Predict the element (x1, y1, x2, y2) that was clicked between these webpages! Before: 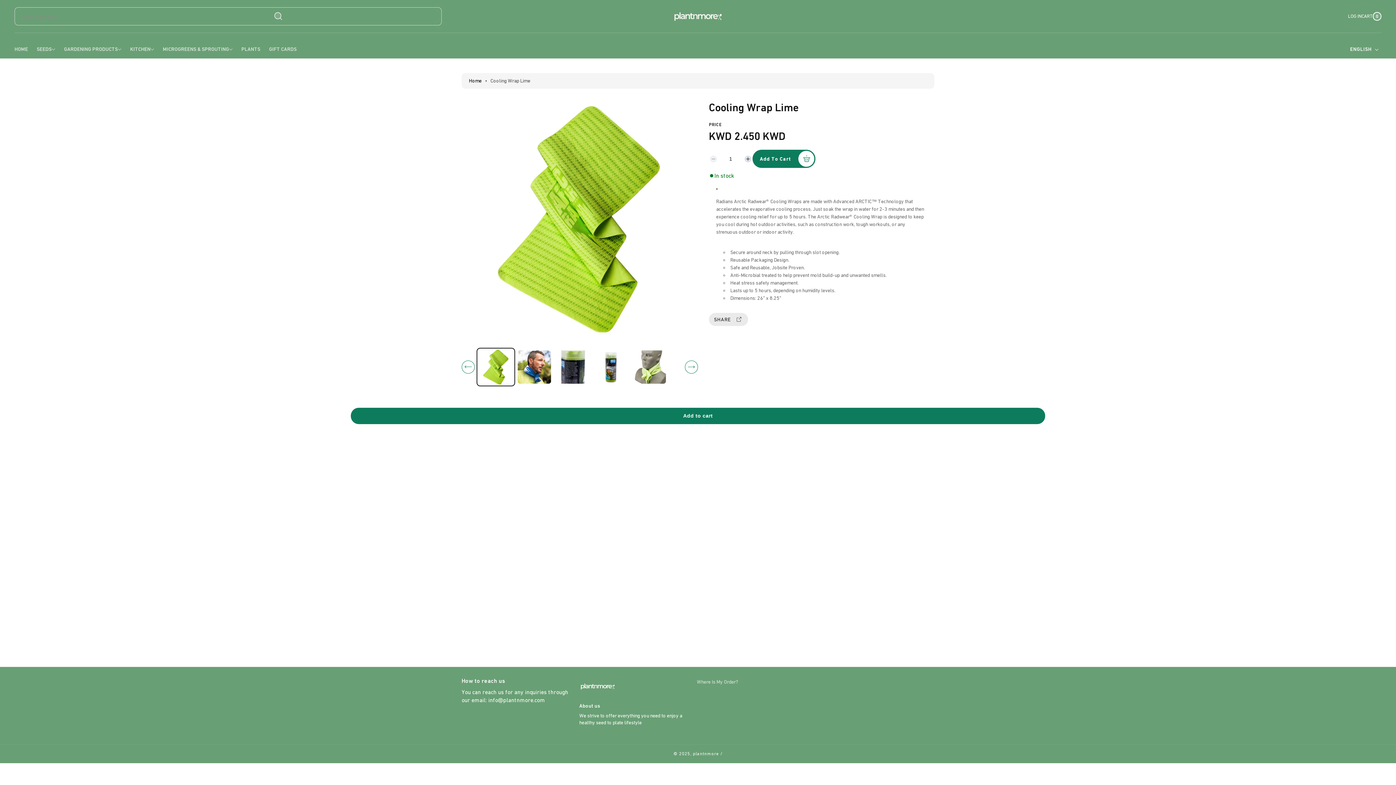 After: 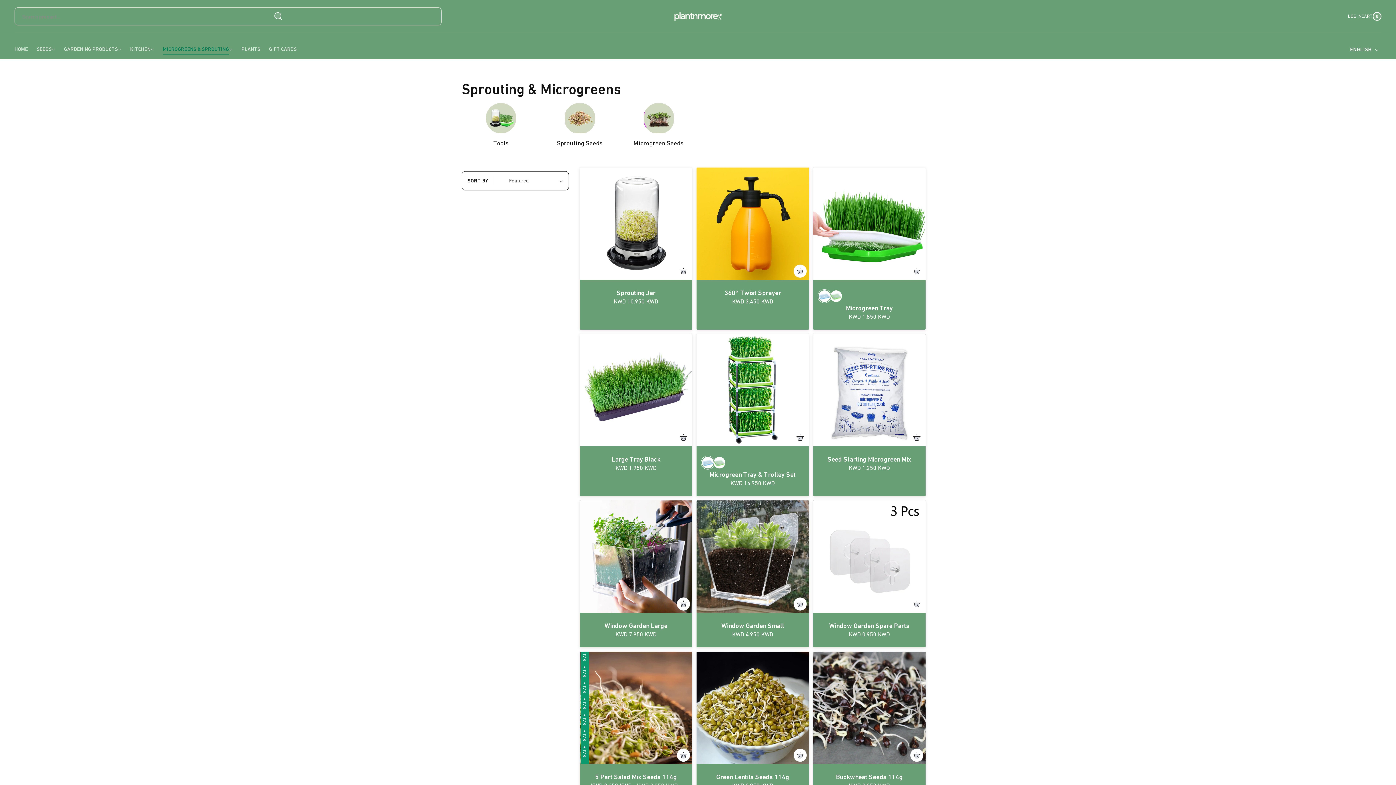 Action: label: MICROGREENS & SPROUTING bbox: (158, 40, 237, 58)